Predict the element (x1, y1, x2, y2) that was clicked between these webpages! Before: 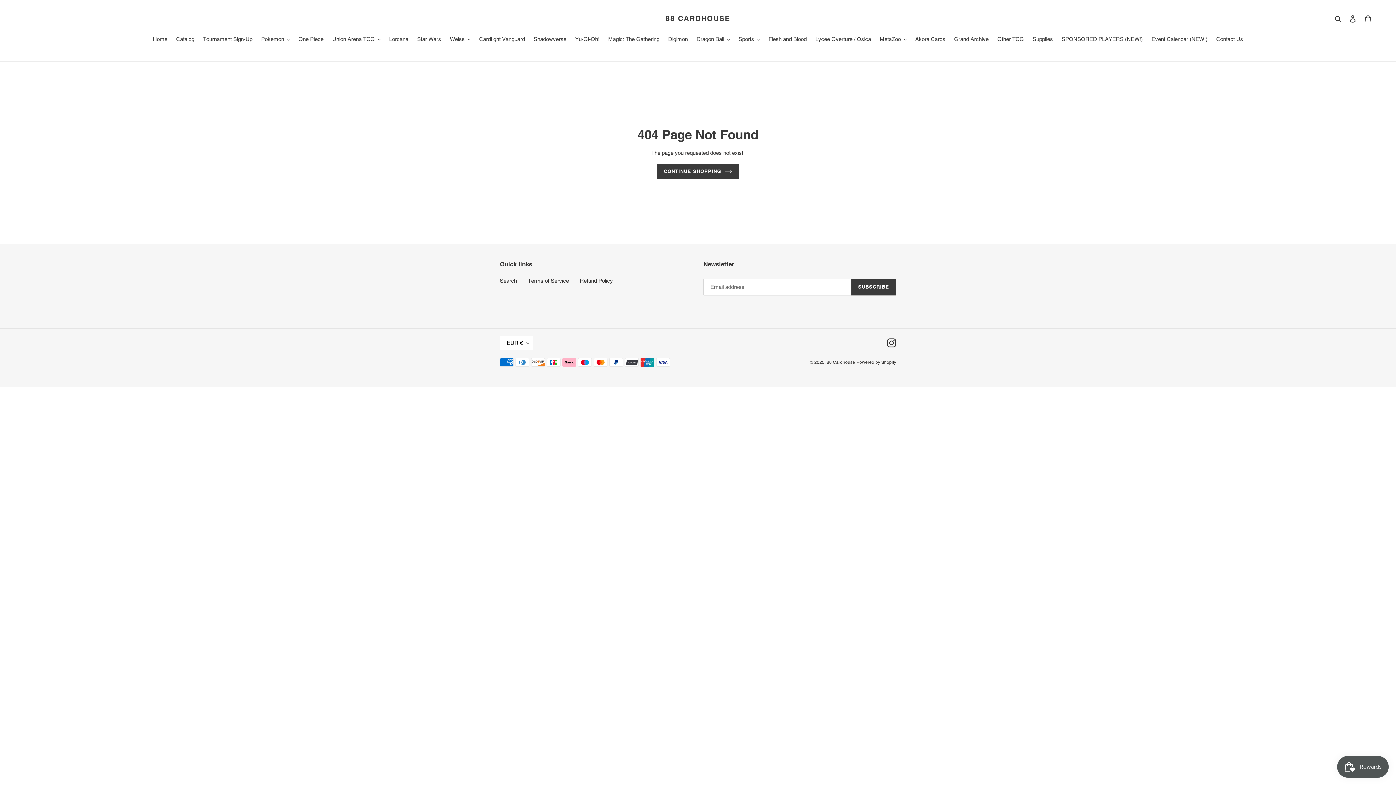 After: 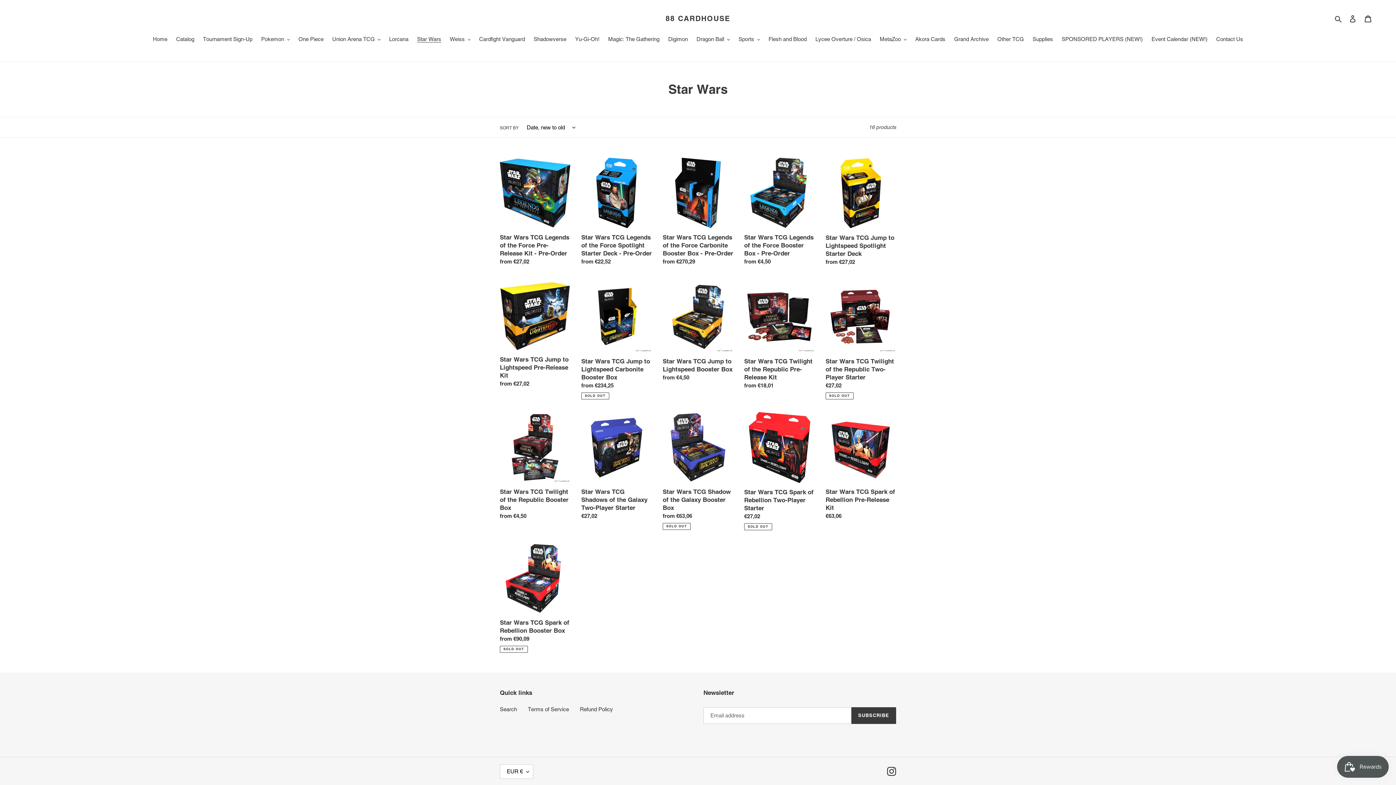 Action: bbox: (413, 35, 444, 44) label: Star Wars